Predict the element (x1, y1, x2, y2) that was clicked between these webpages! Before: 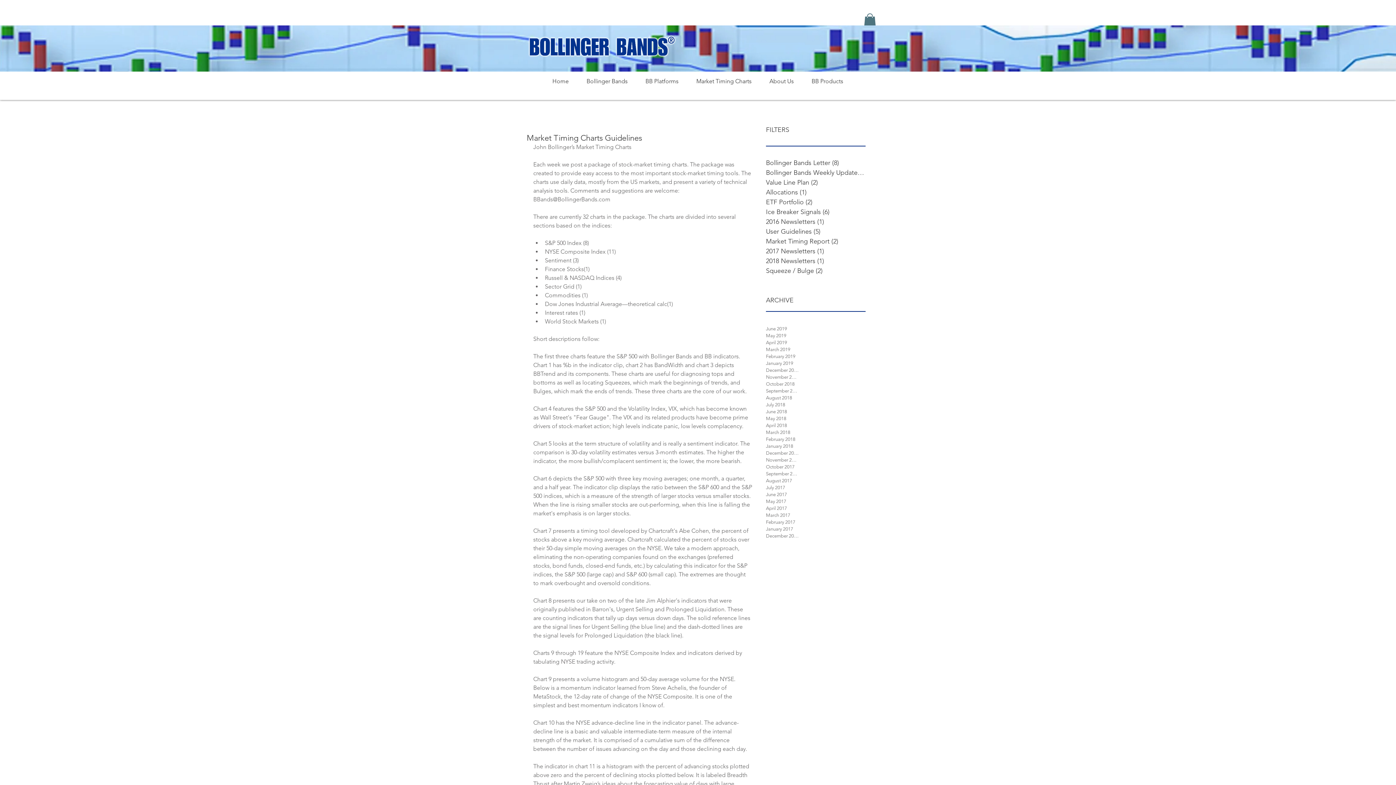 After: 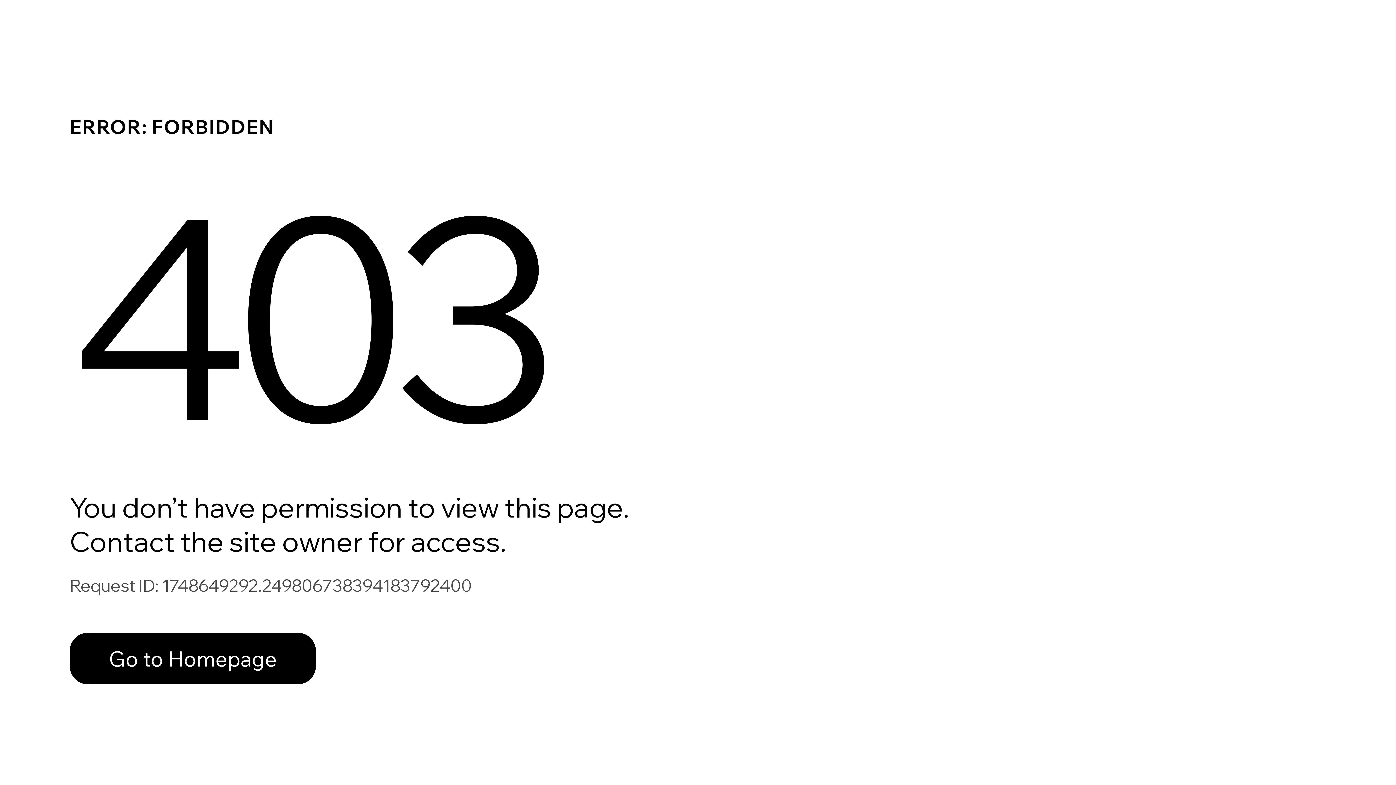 Action: bbox: (766, 346, 798, 353) label: March 2019